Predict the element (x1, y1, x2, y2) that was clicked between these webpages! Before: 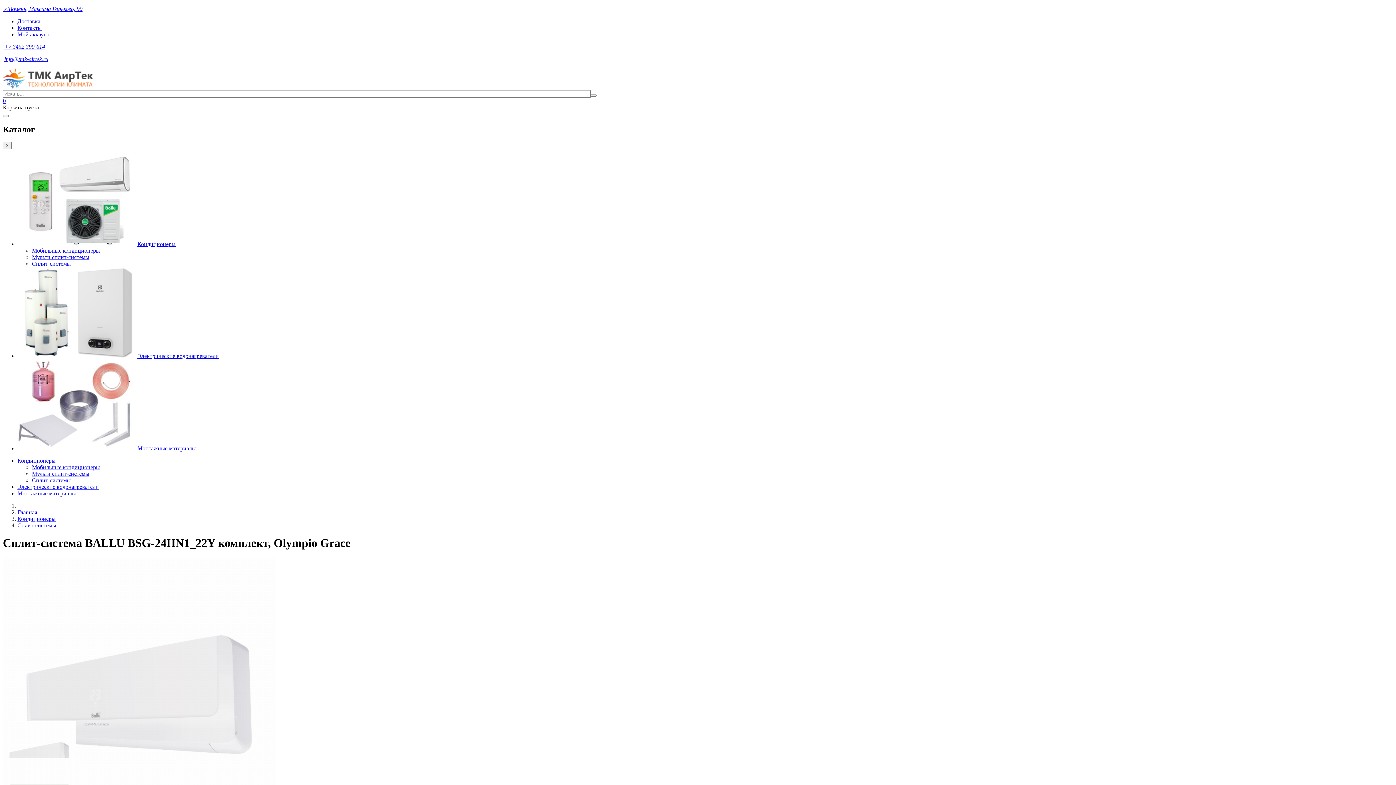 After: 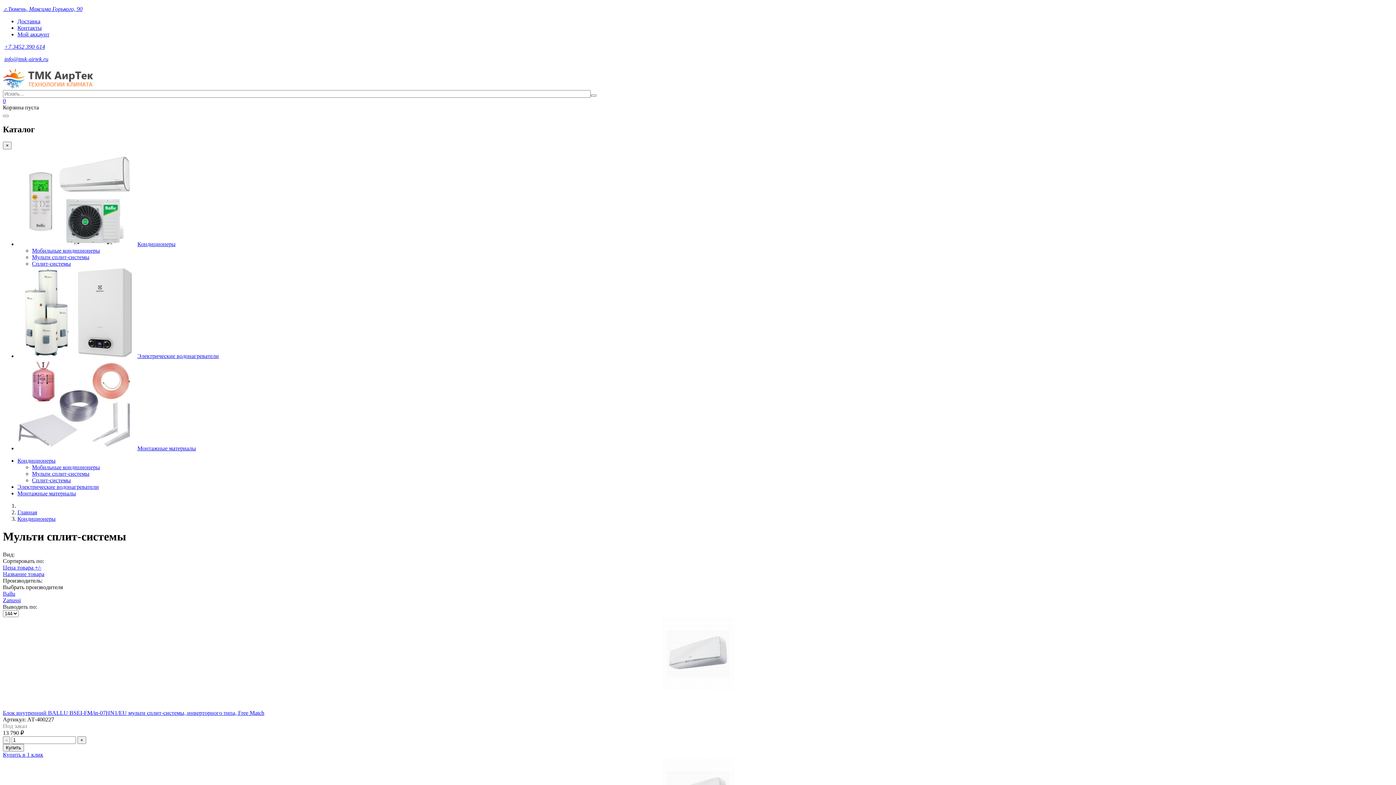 Action: bbox: (32, 254, 89, 260) label: Мульти сплит-системы